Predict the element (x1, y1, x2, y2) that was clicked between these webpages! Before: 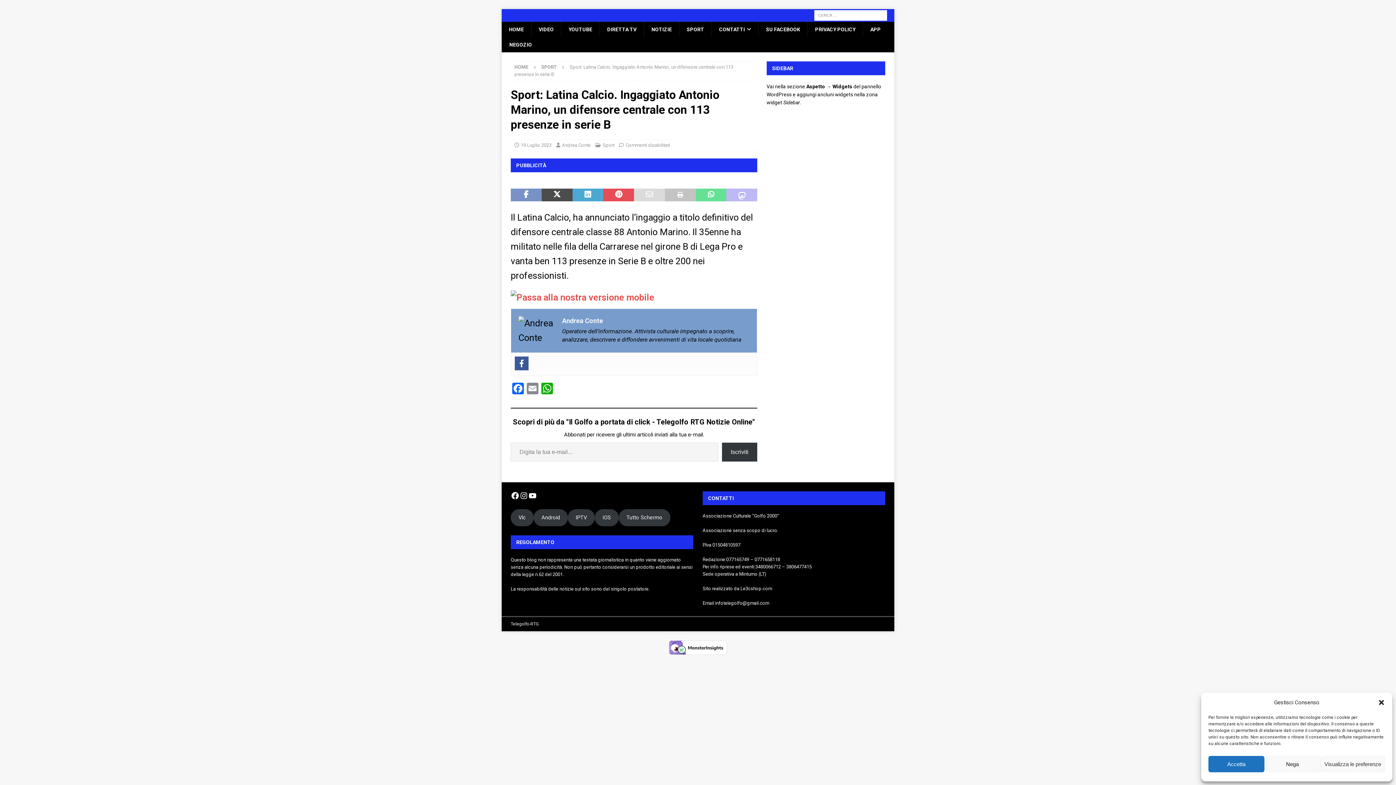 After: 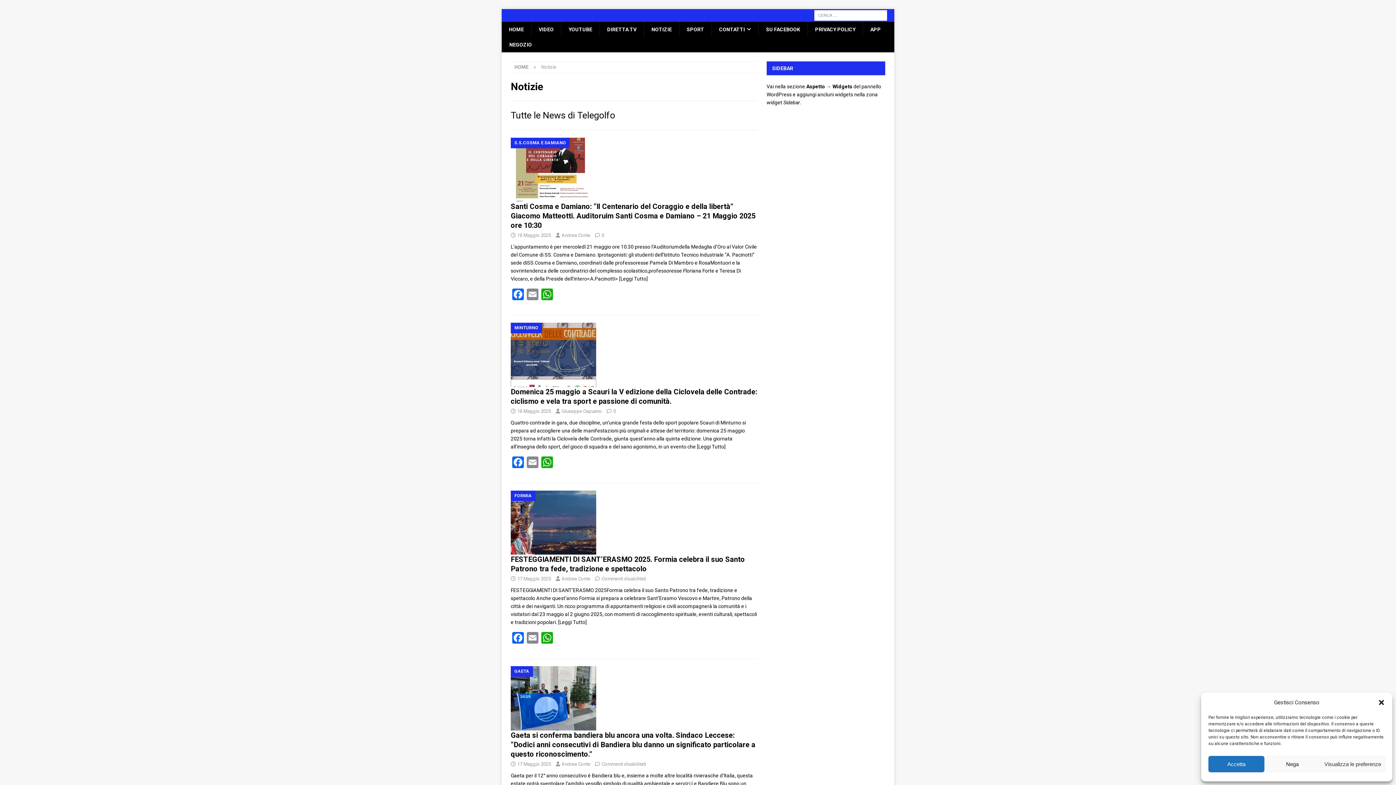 Action: bbox: (644, 21, 679, 37) label: NOTIZIE